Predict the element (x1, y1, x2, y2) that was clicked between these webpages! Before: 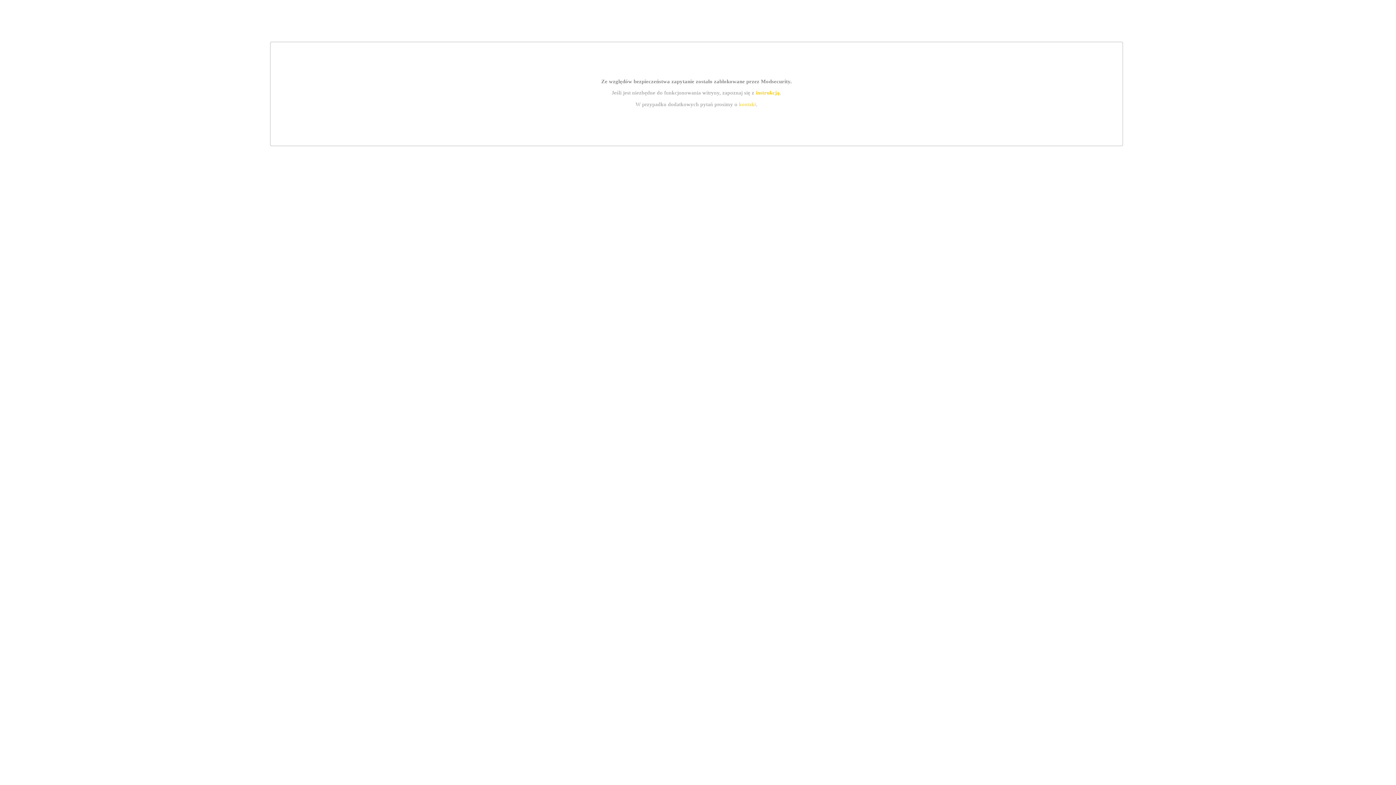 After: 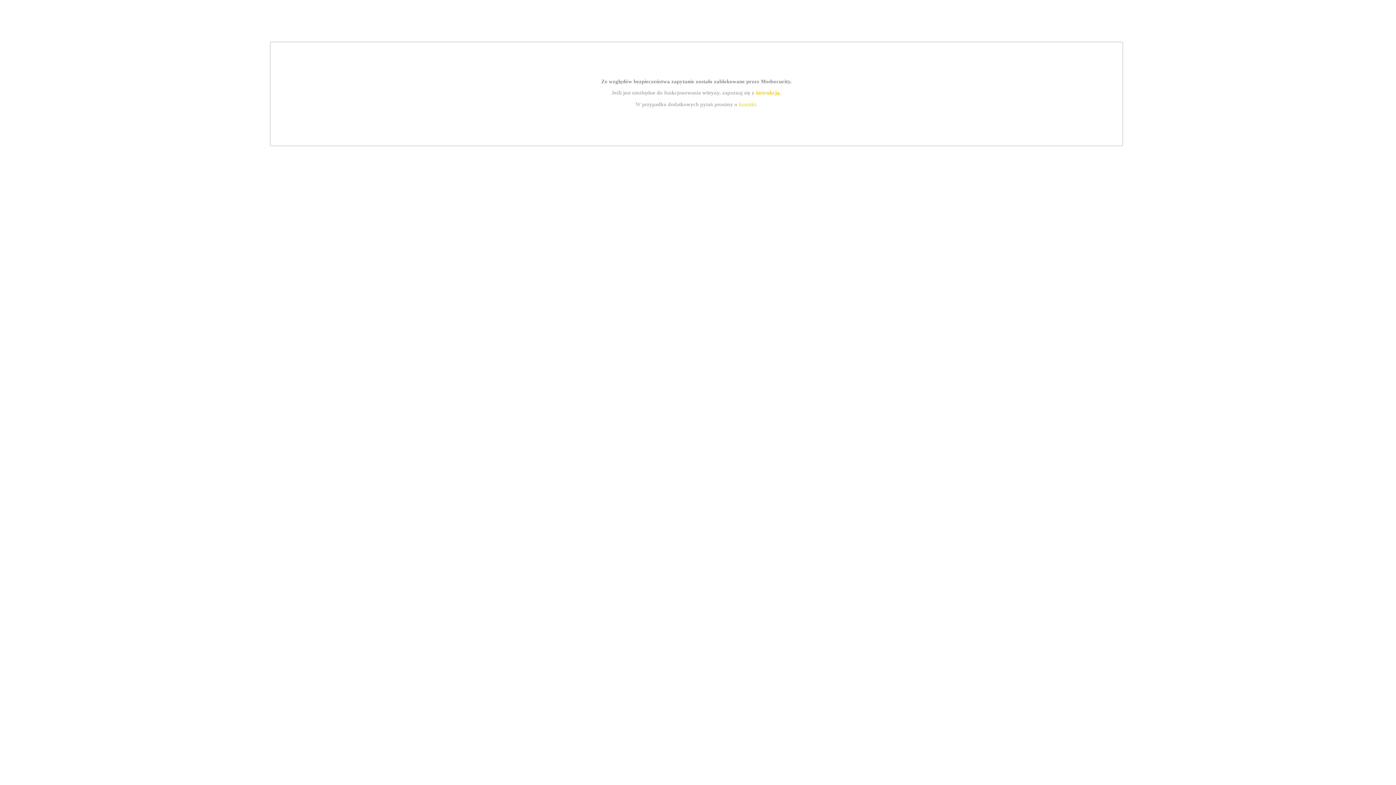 Action: bbox: (755, 89, 779, 95) label: instrukcją